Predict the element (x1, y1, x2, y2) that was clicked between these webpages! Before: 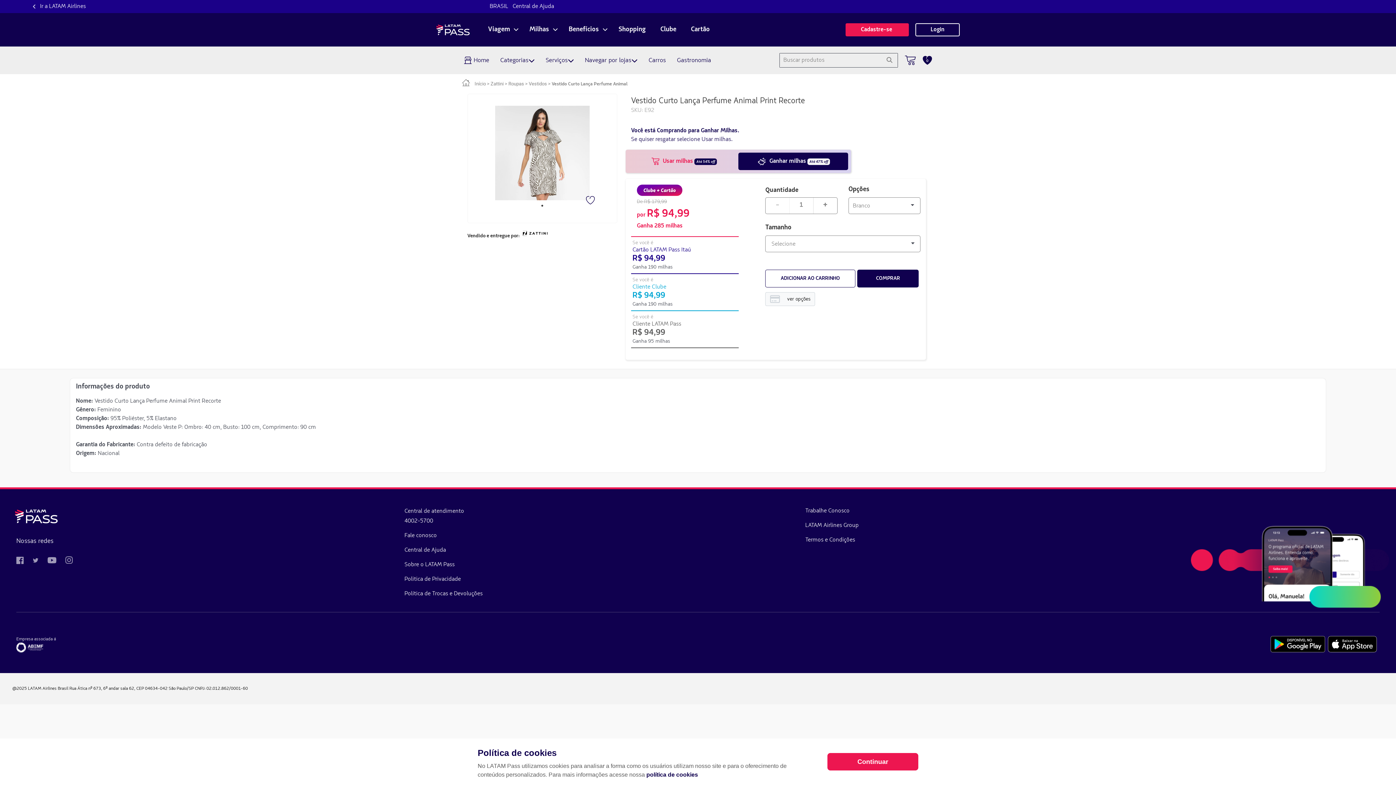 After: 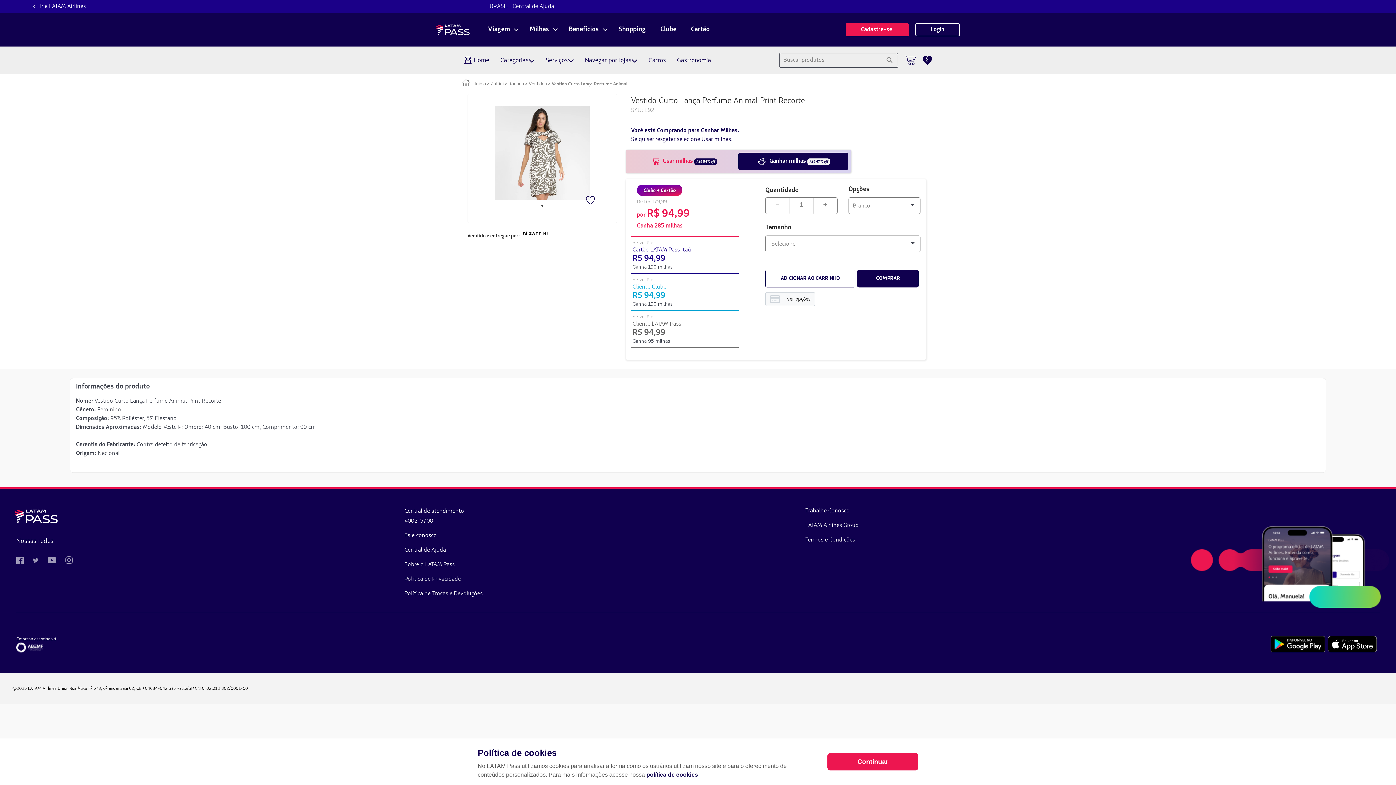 Action: label: Politica de Privacidade bbox: (404, 572, 482, 586)